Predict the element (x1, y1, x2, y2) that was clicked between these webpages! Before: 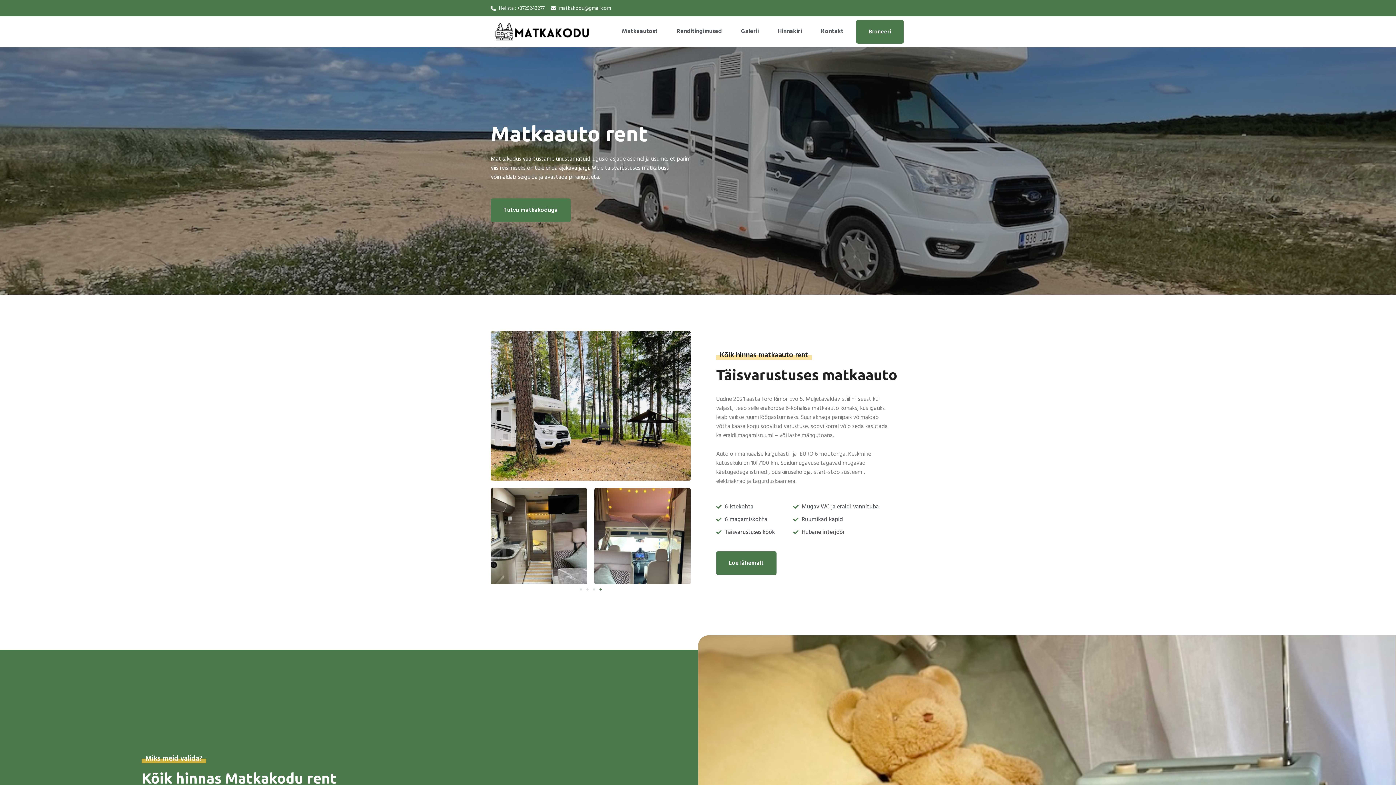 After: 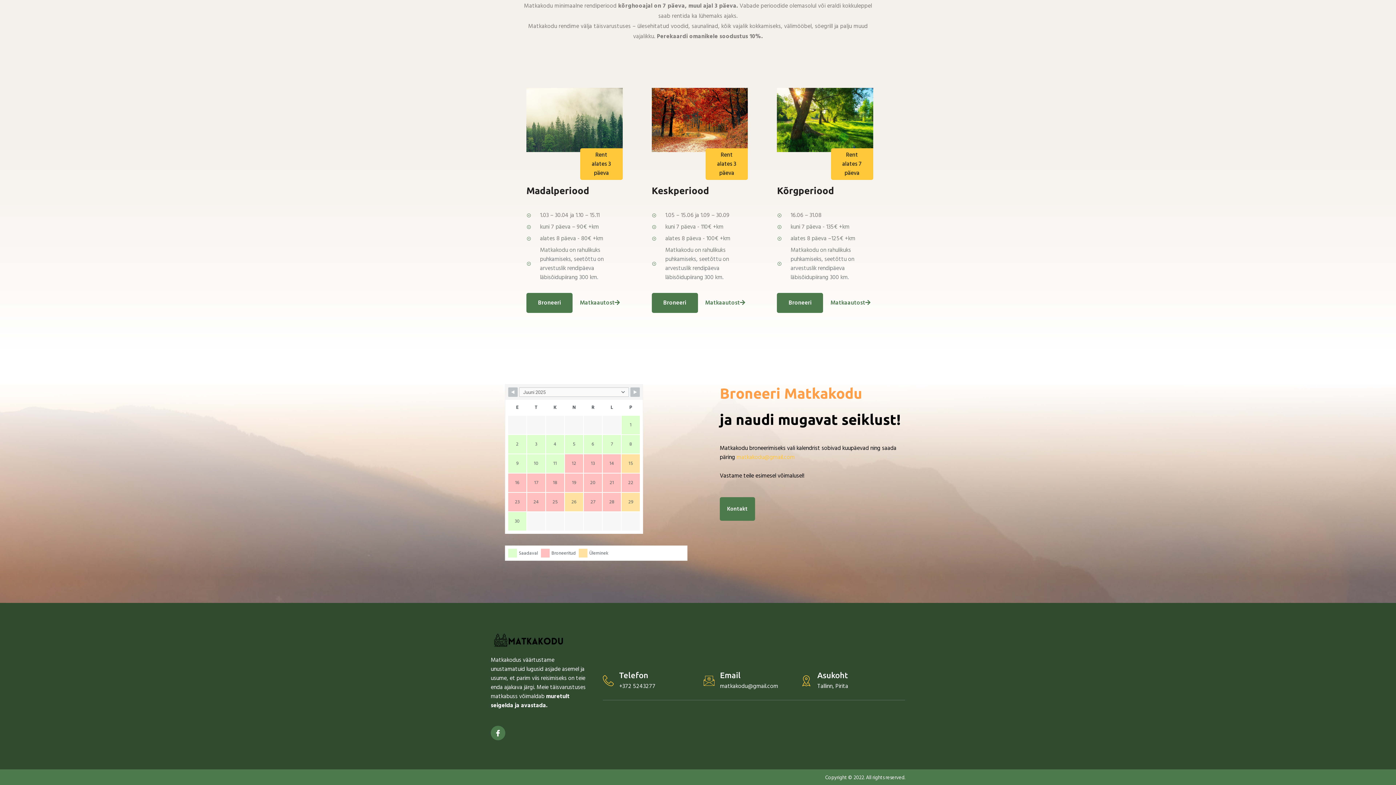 Action: label: Broneeri bbox: (856, 19, 904, 43)